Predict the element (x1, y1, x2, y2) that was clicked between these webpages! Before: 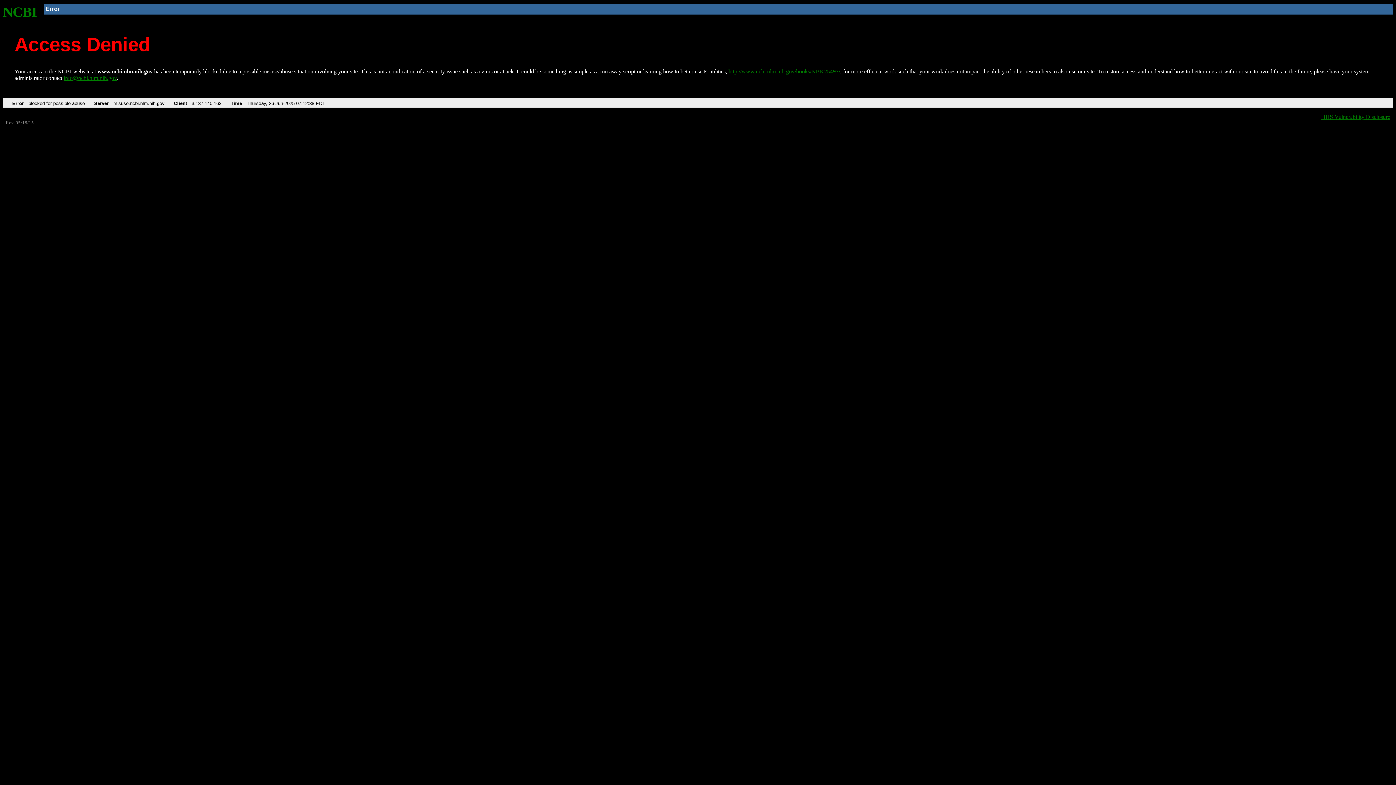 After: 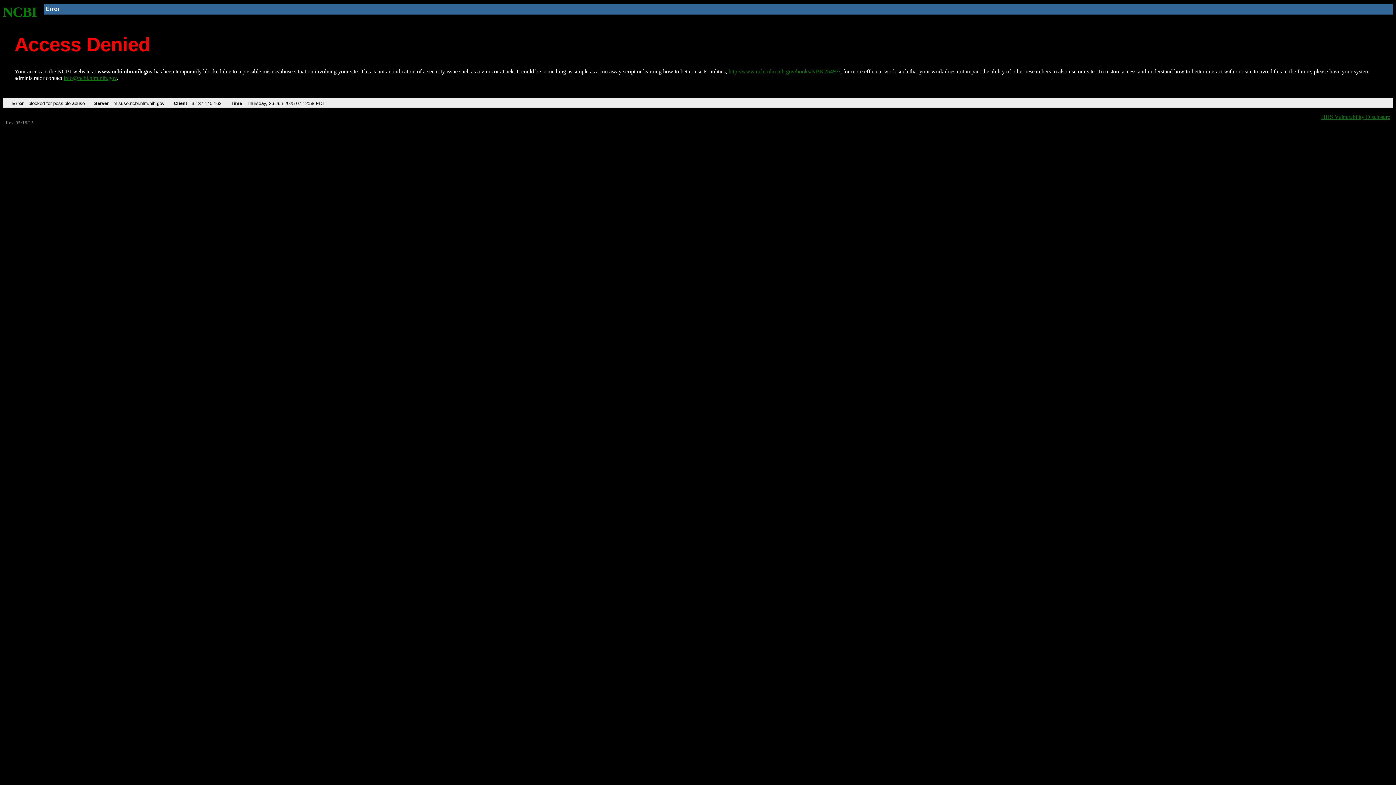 Action: label: http://www.ncbi.nlm.nih.gov/books/NBK25497/ bbox: (728, 68, 840, 74)